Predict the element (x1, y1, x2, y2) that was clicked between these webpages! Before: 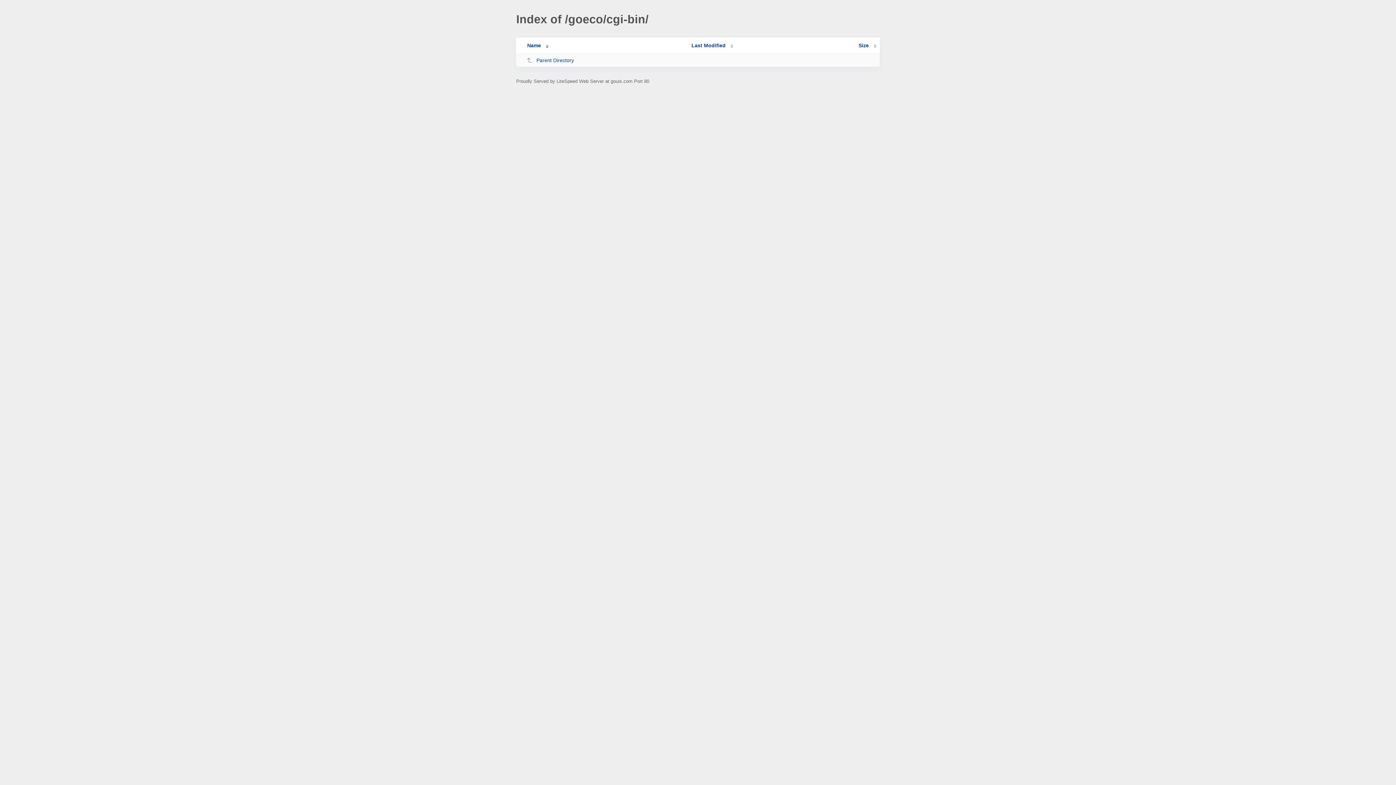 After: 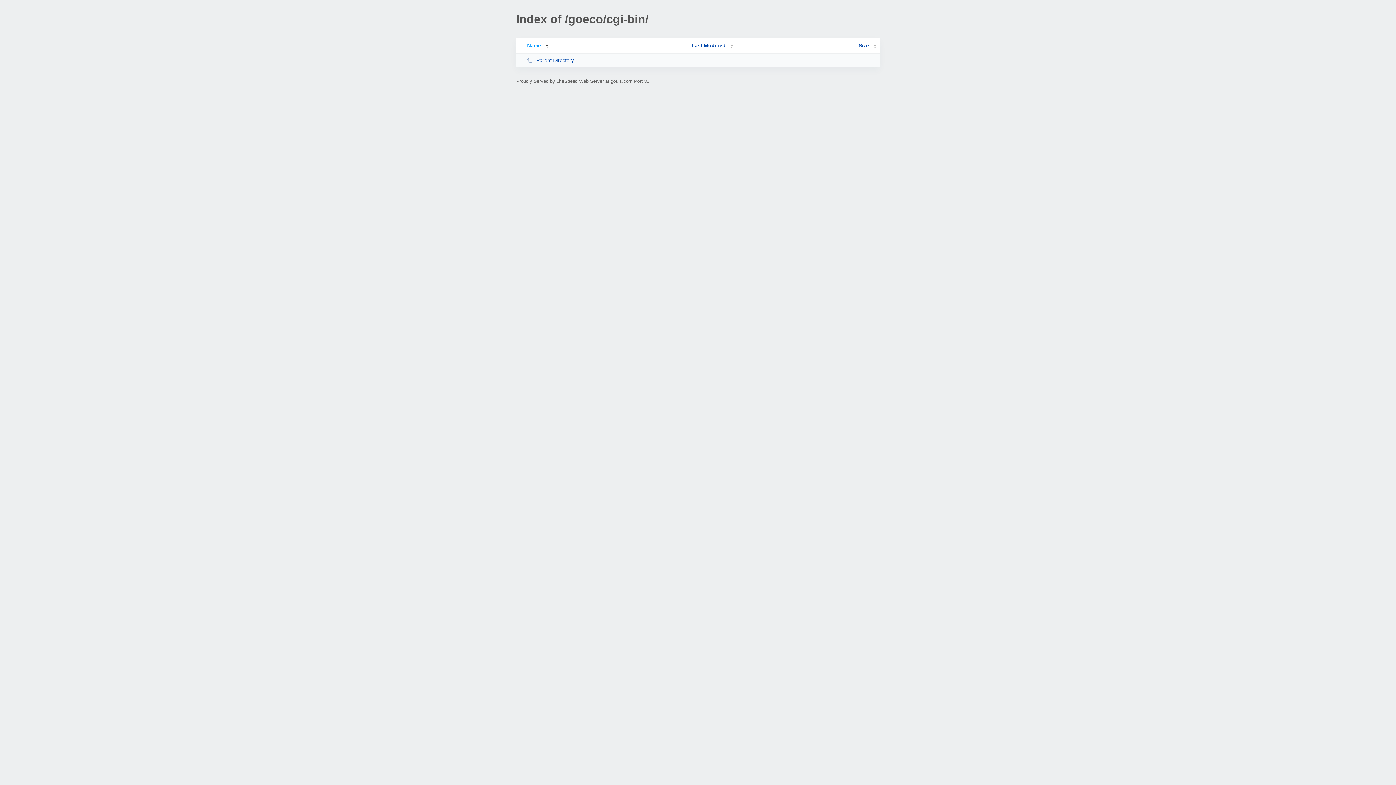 Action: label: Name bbox: (519, 42, 548, 48)